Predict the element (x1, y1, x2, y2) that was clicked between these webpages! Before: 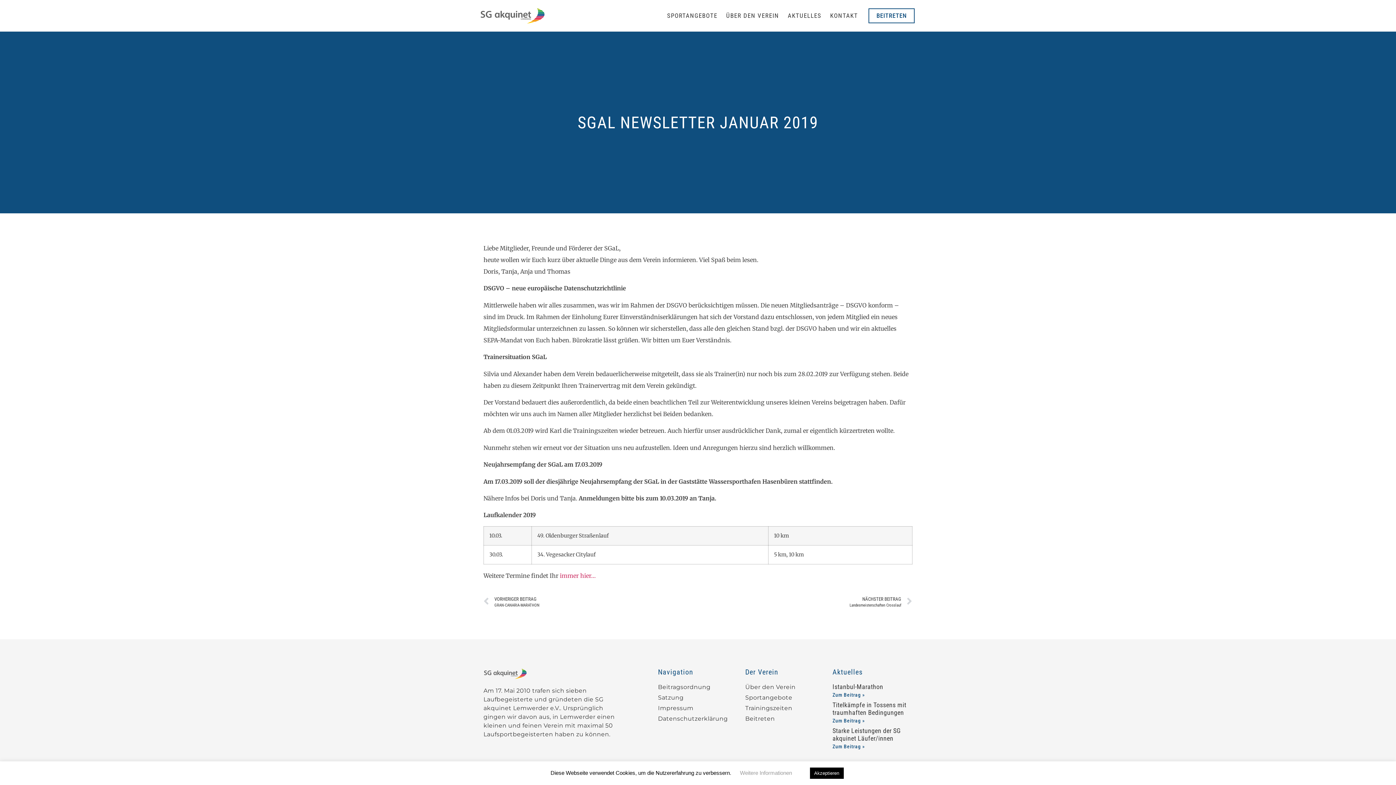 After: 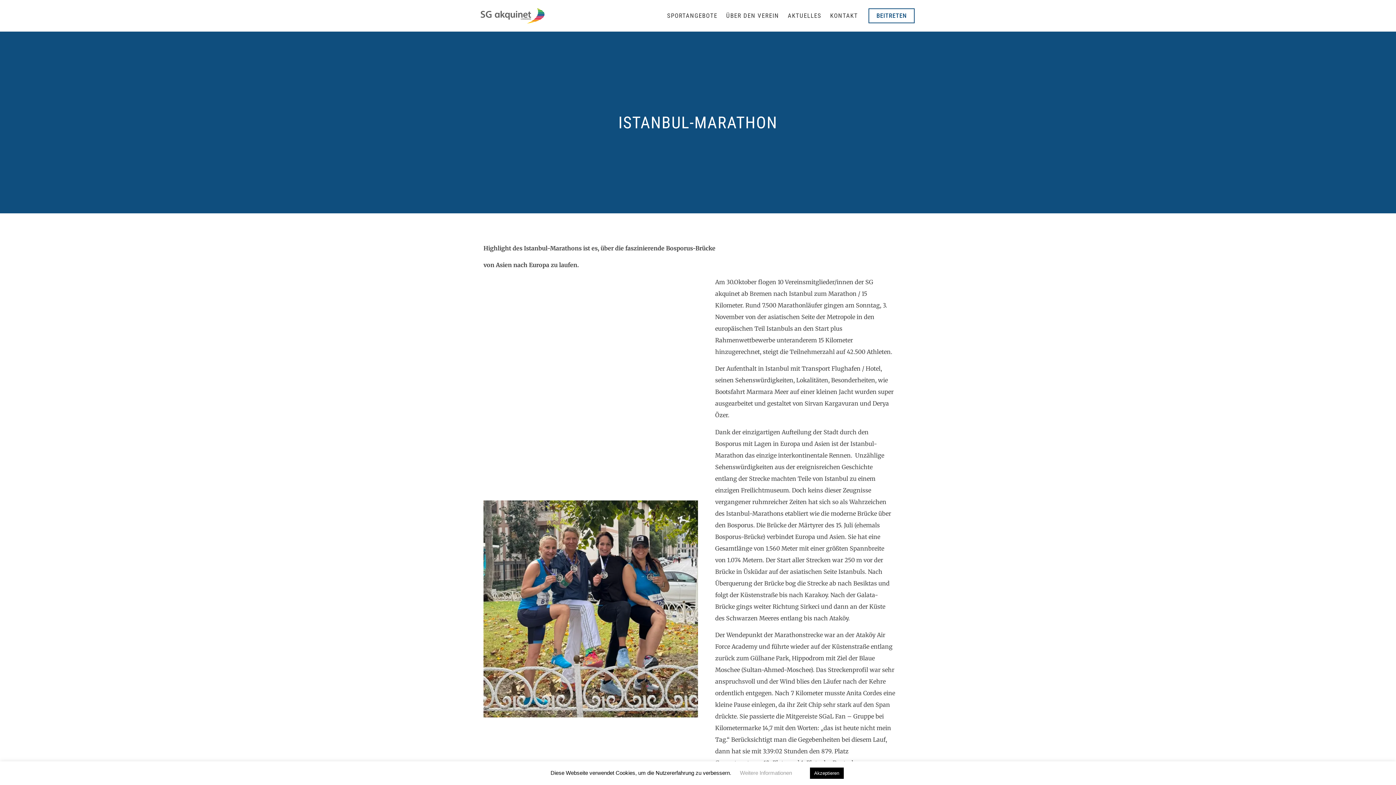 Action: bbox: (832, 692, 865, 698) label: Read more about Istanbul-Marathon